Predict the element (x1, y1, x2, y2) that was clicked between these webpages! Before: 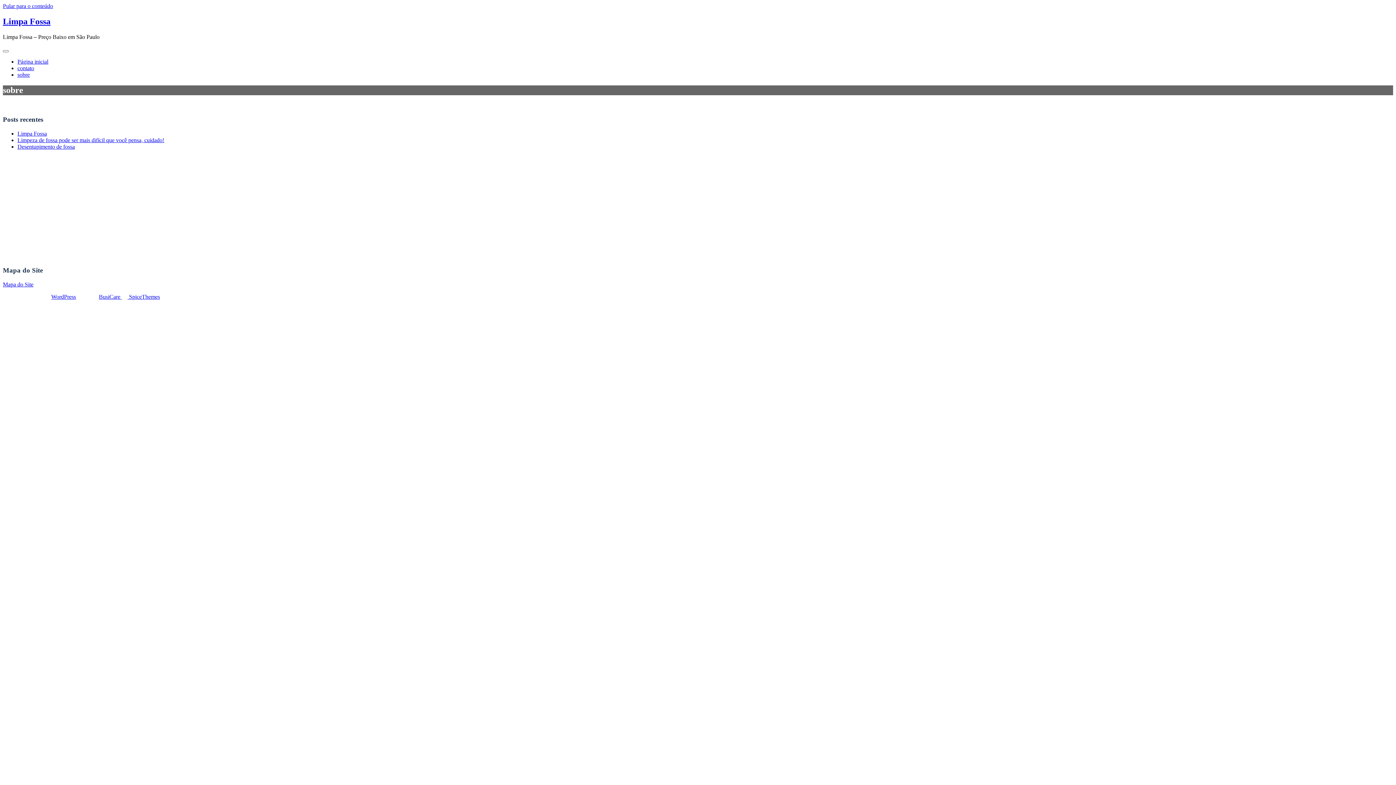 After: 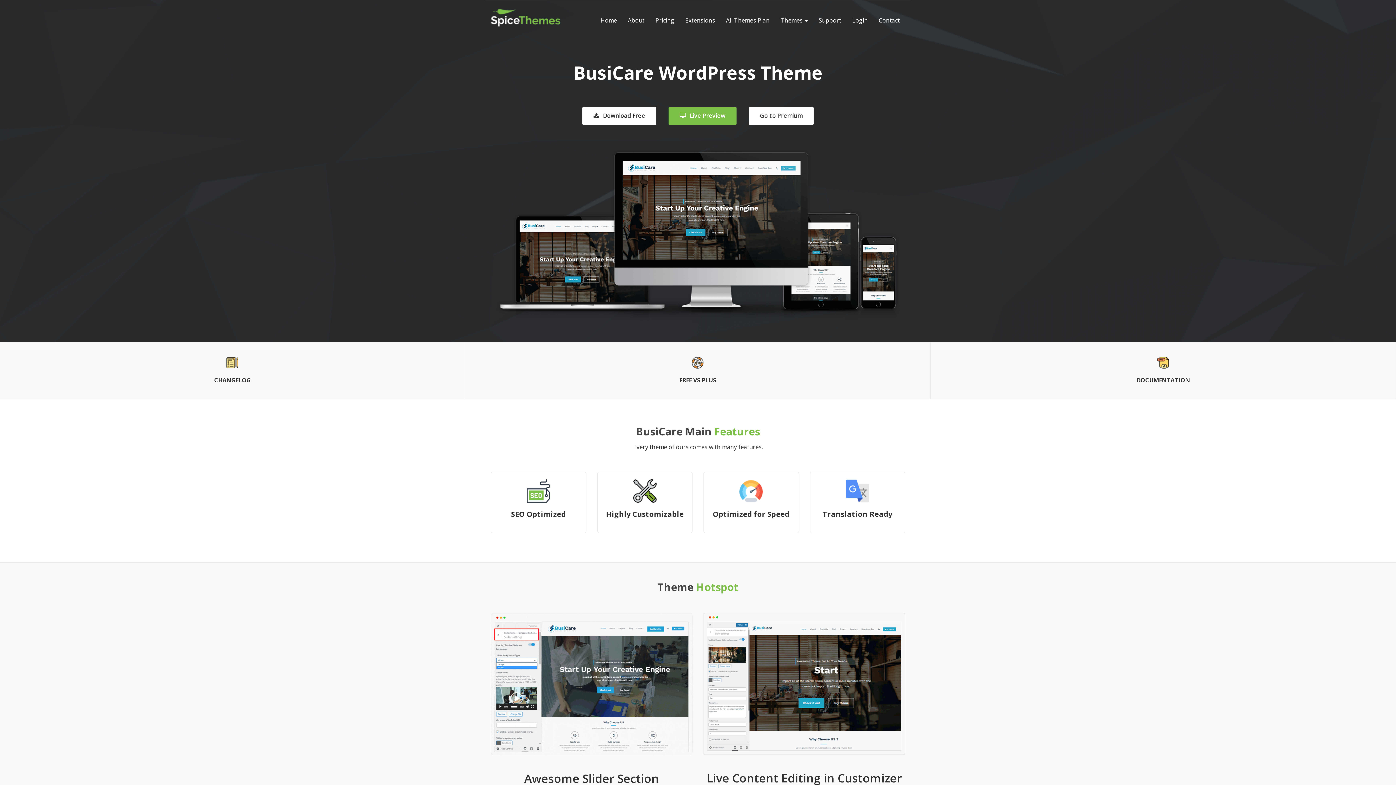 Action: bbox: (98, 293, 121, 299) label: BusiCare 